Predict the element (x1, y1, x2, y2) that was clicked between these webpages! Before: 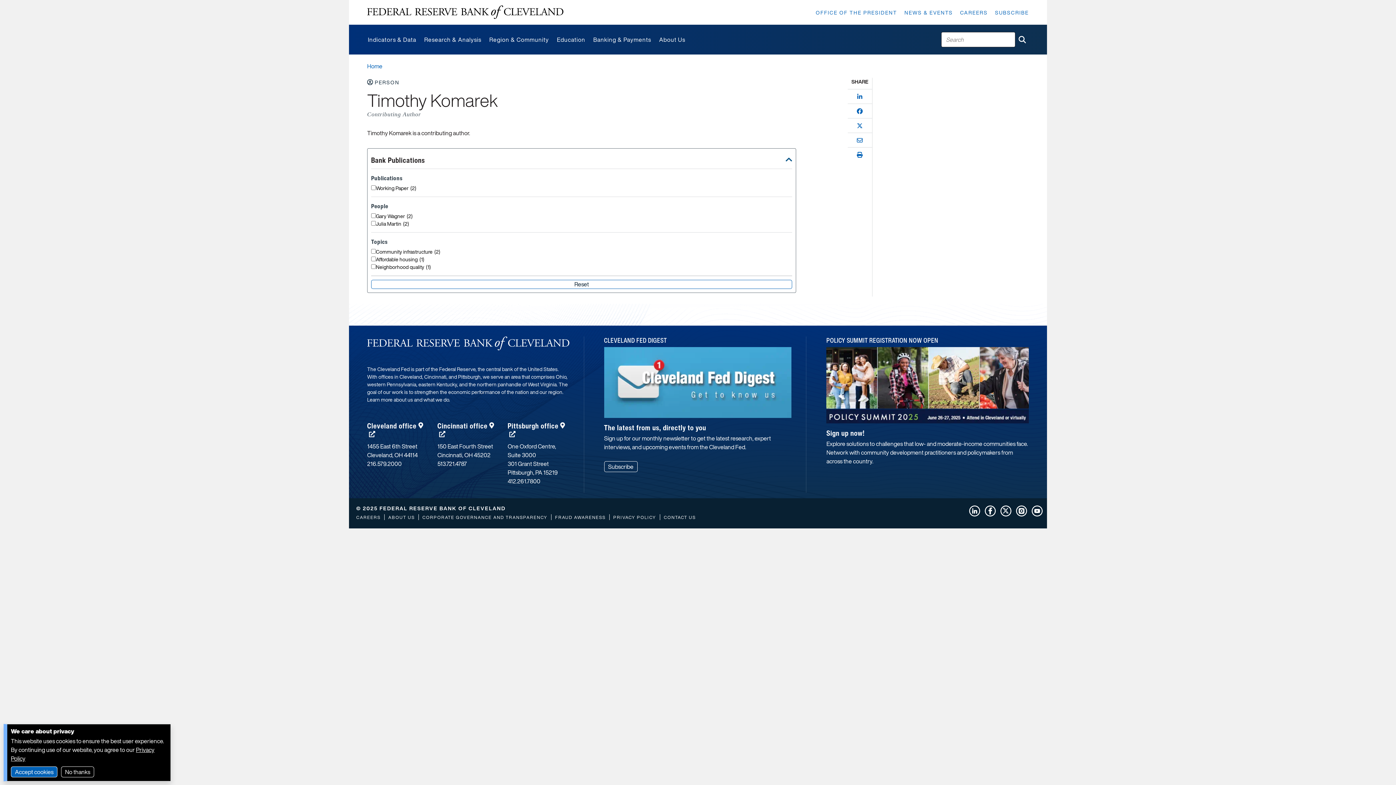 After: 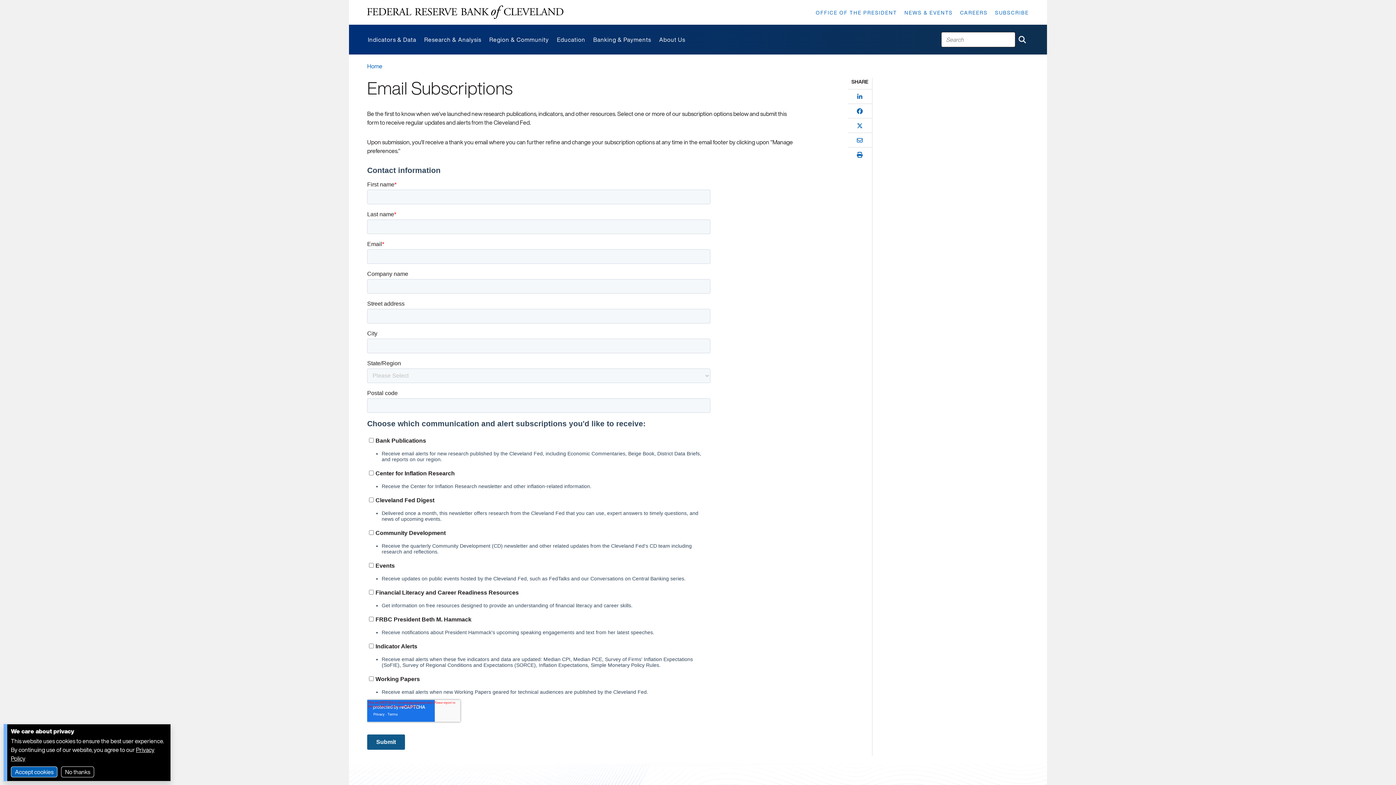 Action: label: SUBSCRIBE bbox: (995, 8, 1029, 16)